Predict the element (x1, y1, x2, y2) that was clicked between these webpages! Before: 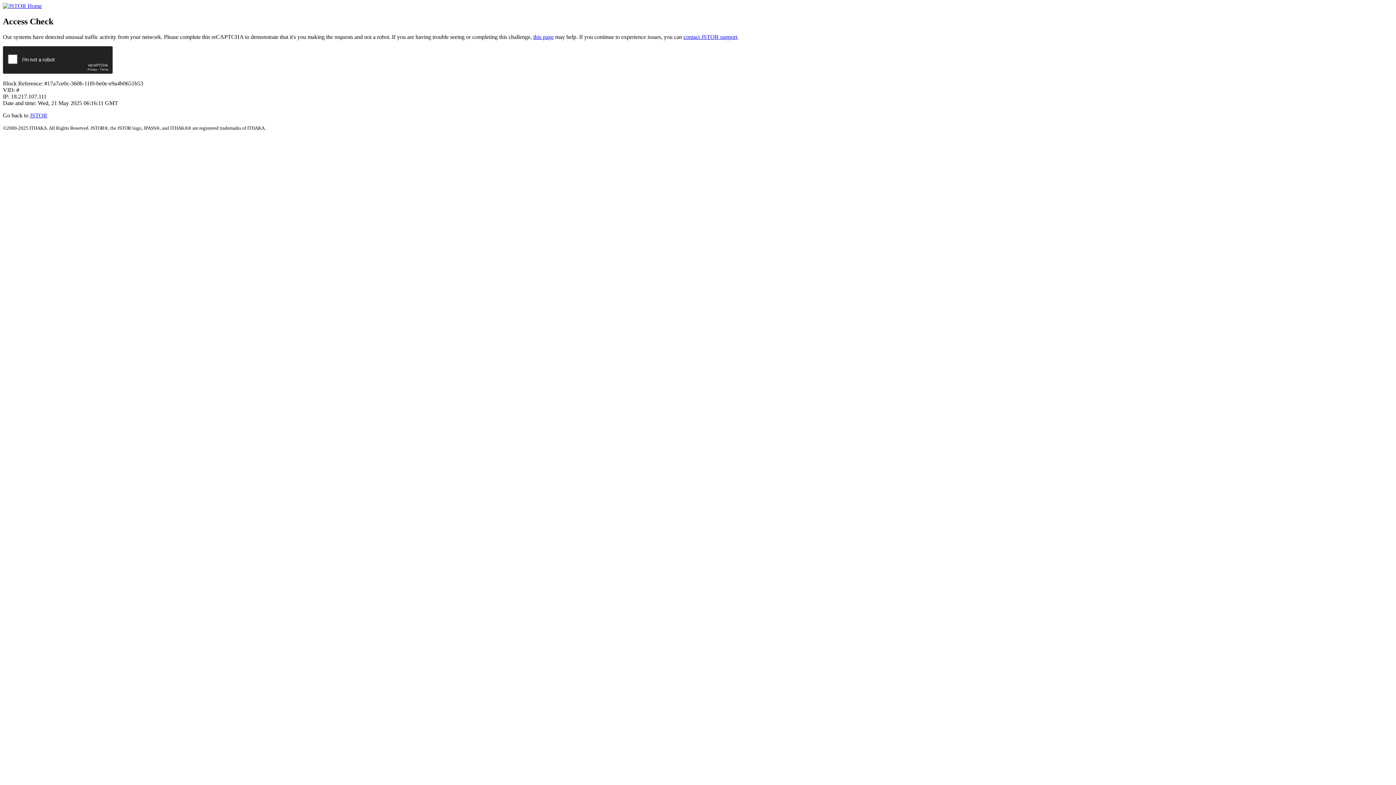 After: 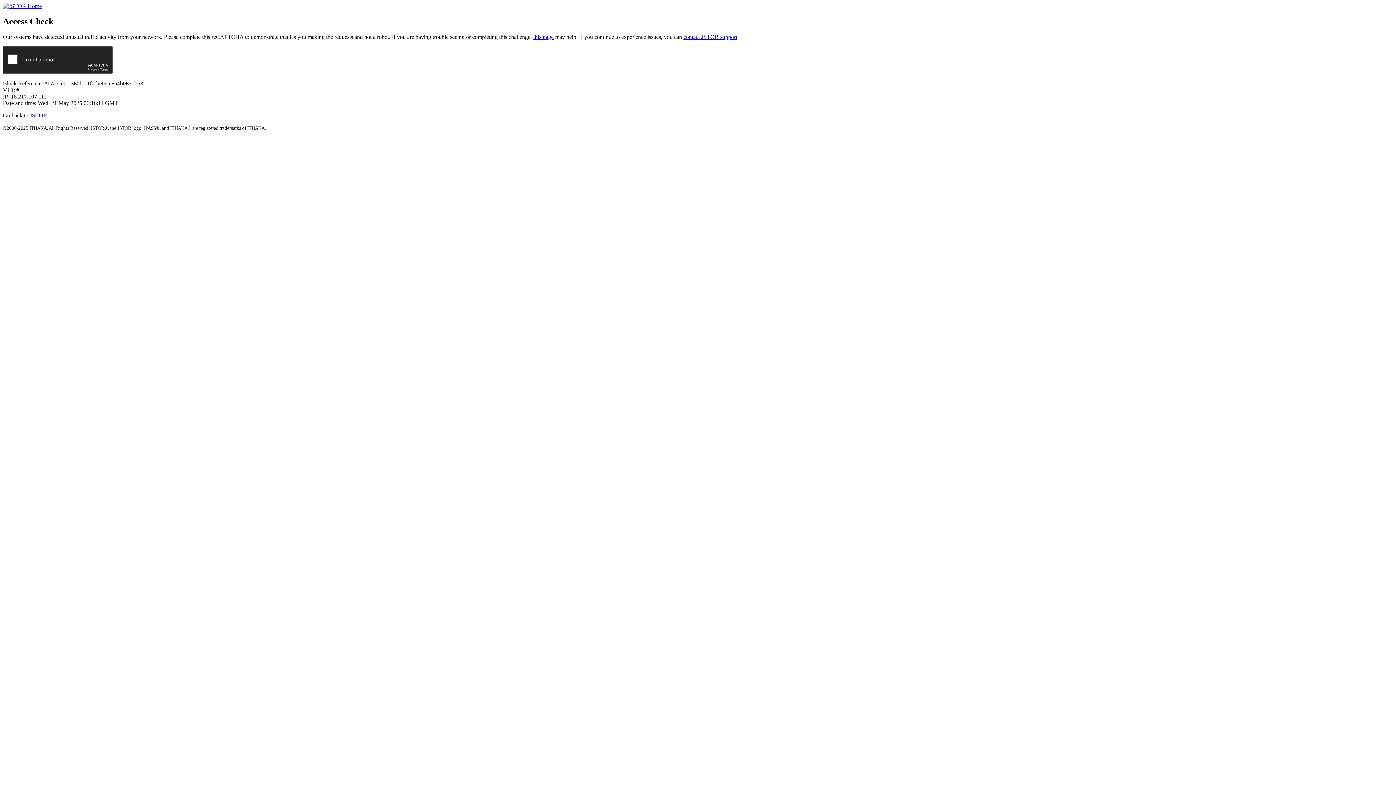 Action: label: contact JSTOR support bbox: (683, 33, 737, 39)